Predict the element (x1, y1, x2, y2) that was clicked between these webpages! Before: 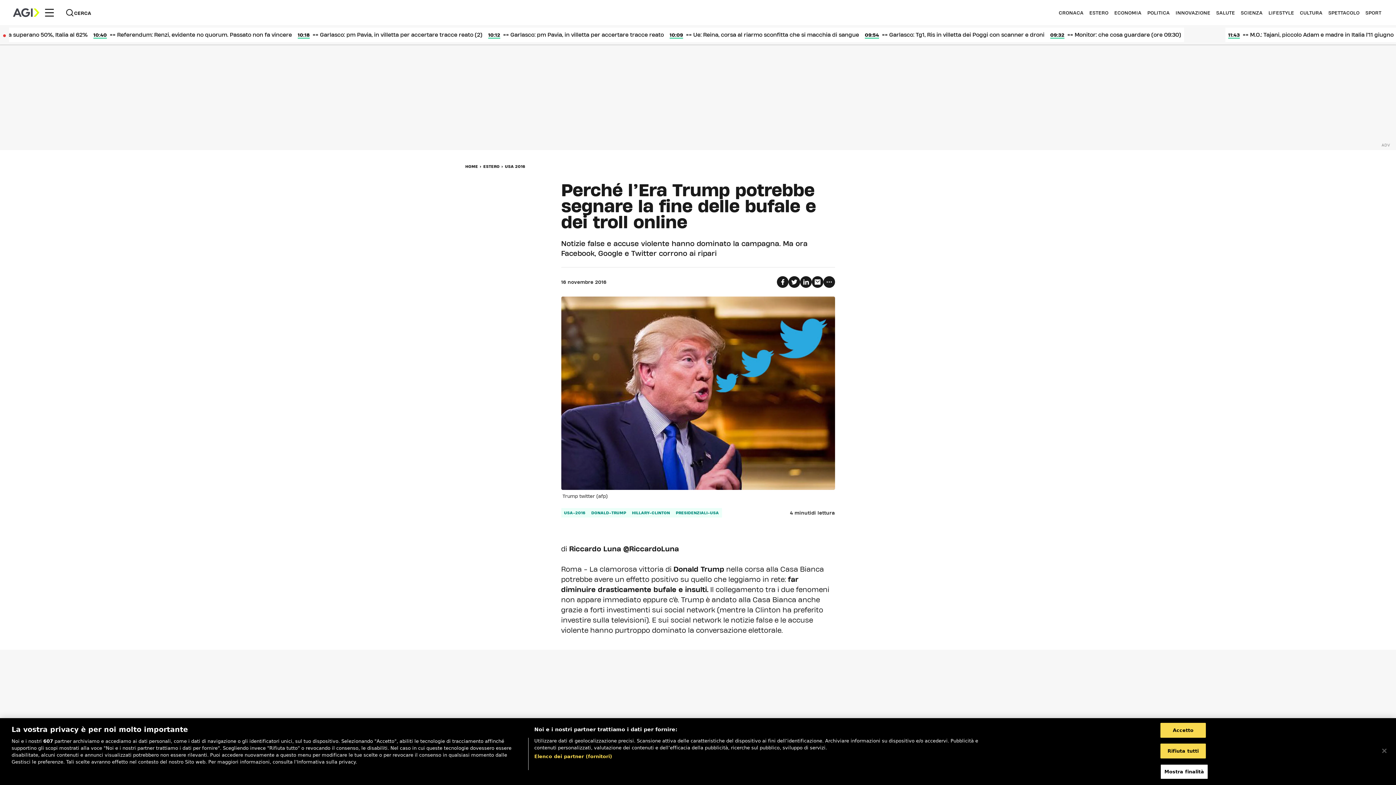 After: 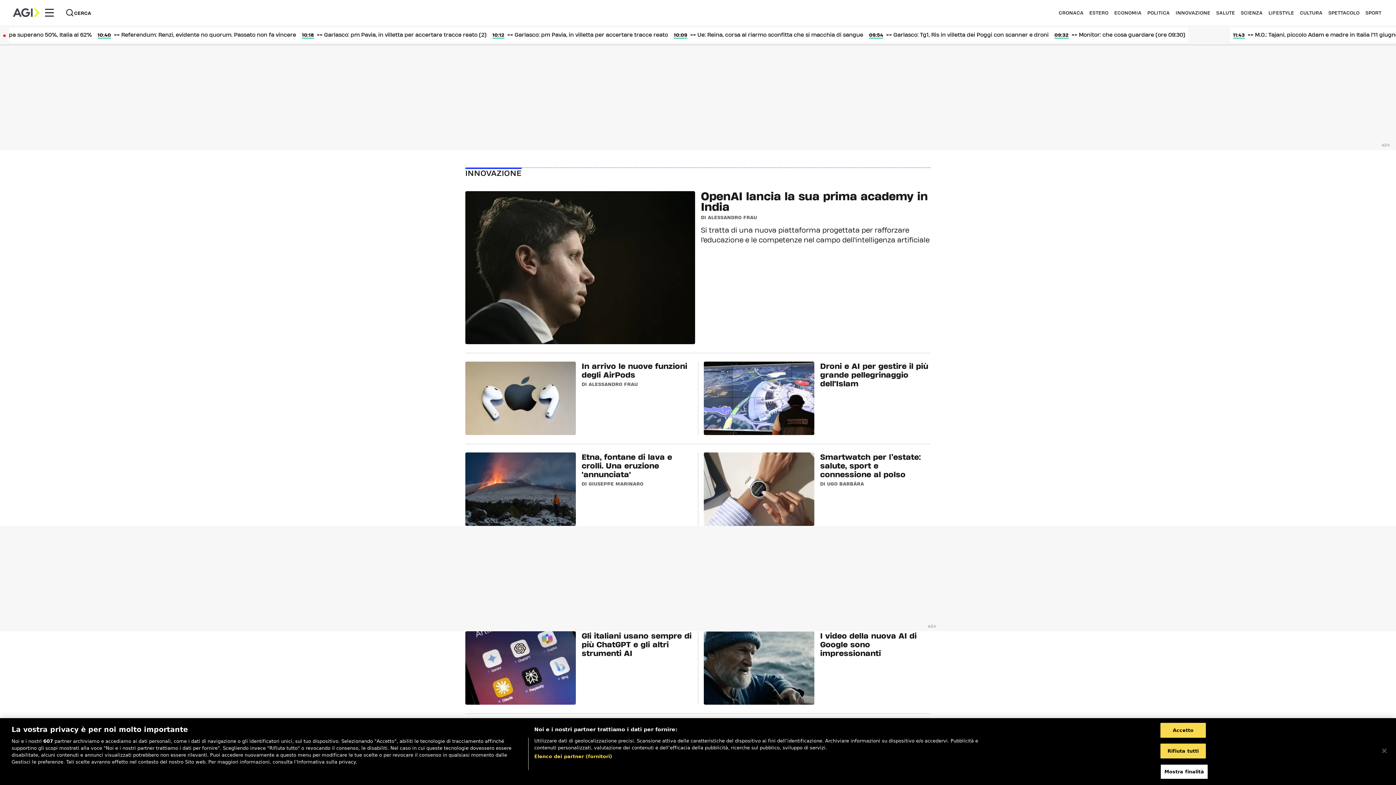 Action: bbox: (1175, 10, 1210, 14) label: INNOVAZIONE